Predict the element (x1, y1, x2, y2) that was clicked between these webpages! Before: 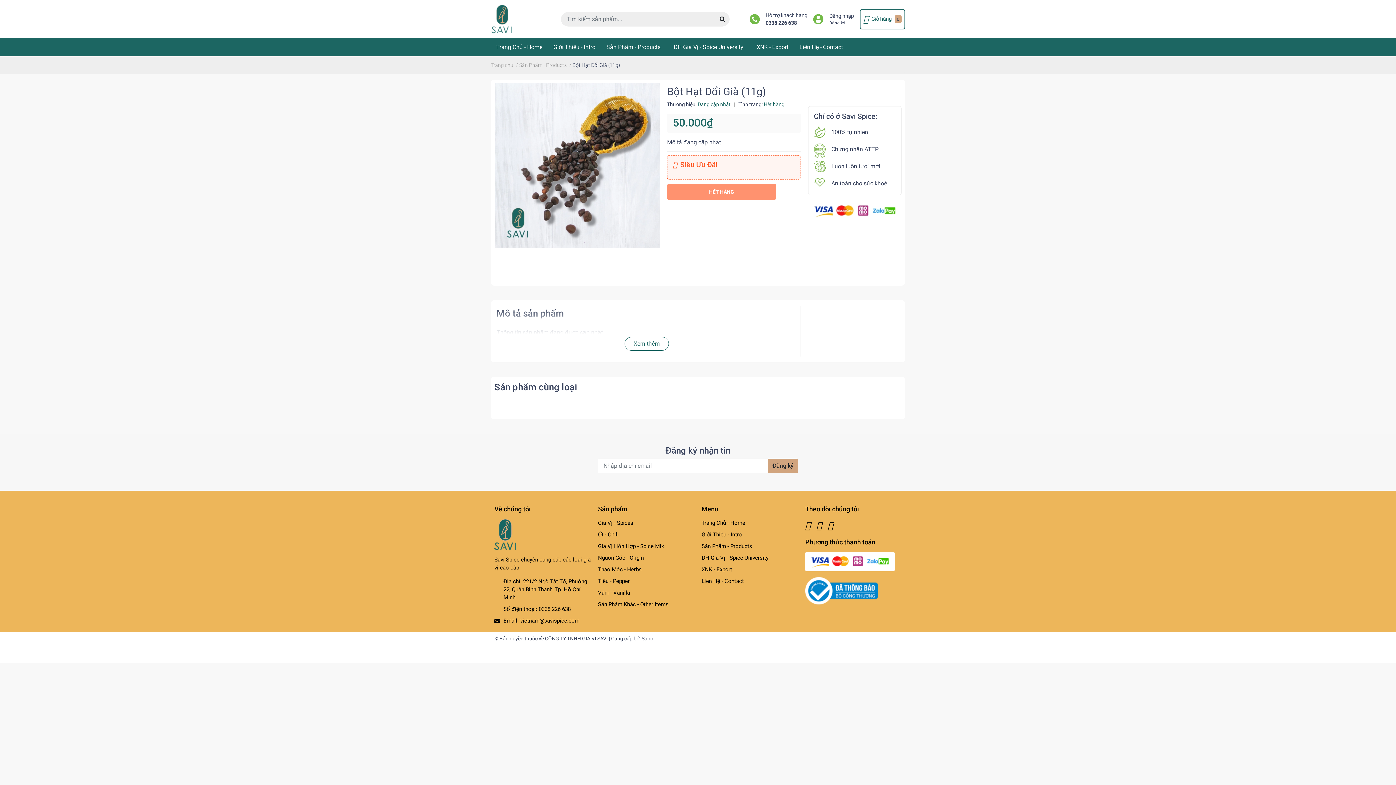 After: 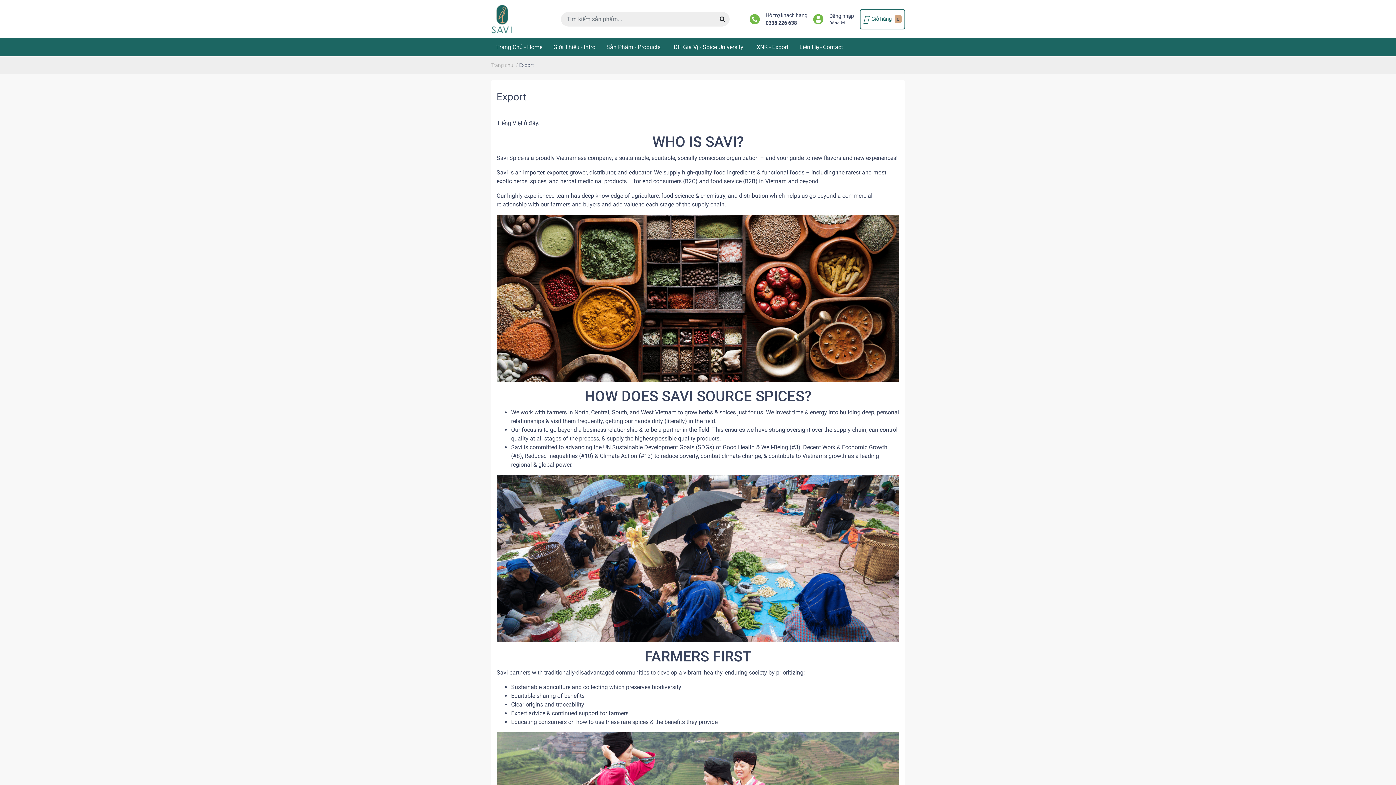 Action: label: XNK - Export bbox: (701, 566, 732, 573)